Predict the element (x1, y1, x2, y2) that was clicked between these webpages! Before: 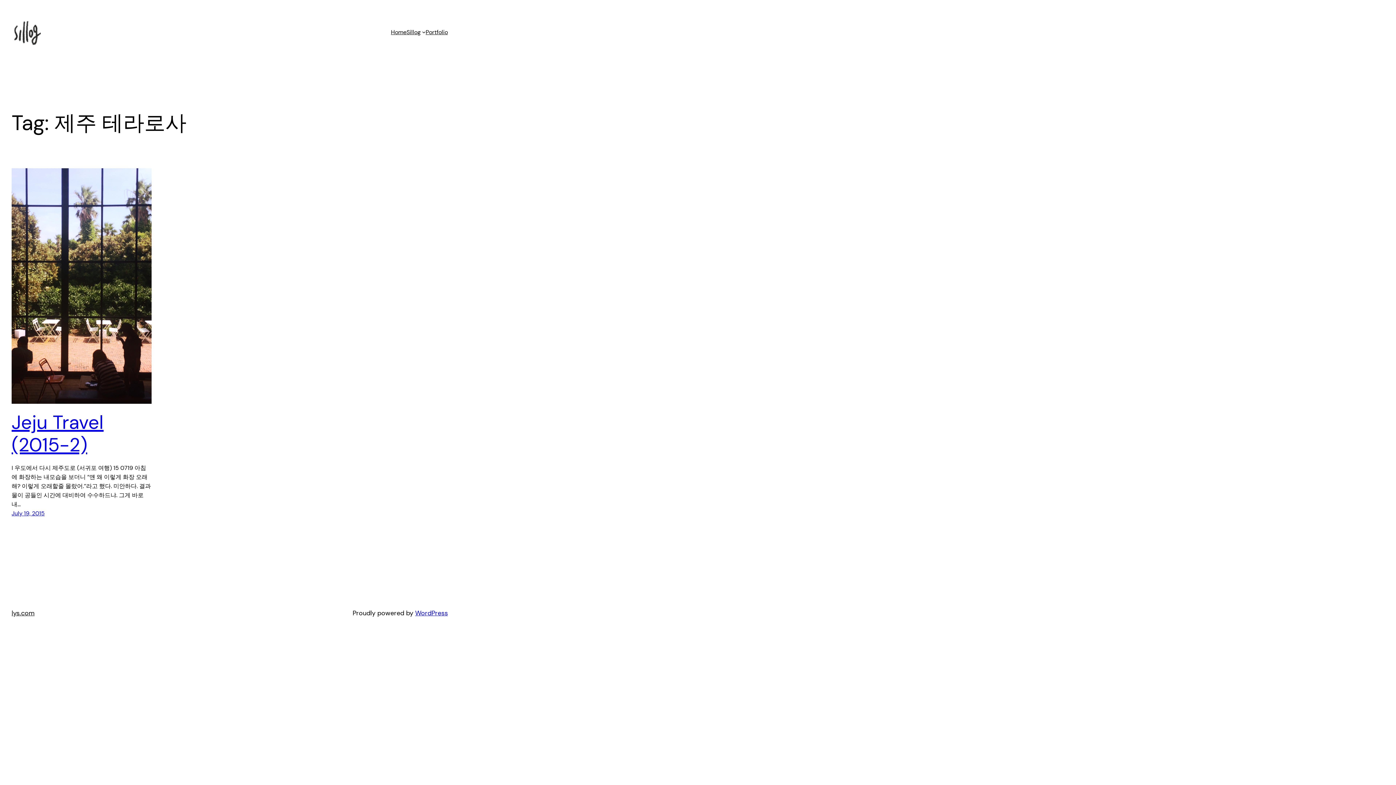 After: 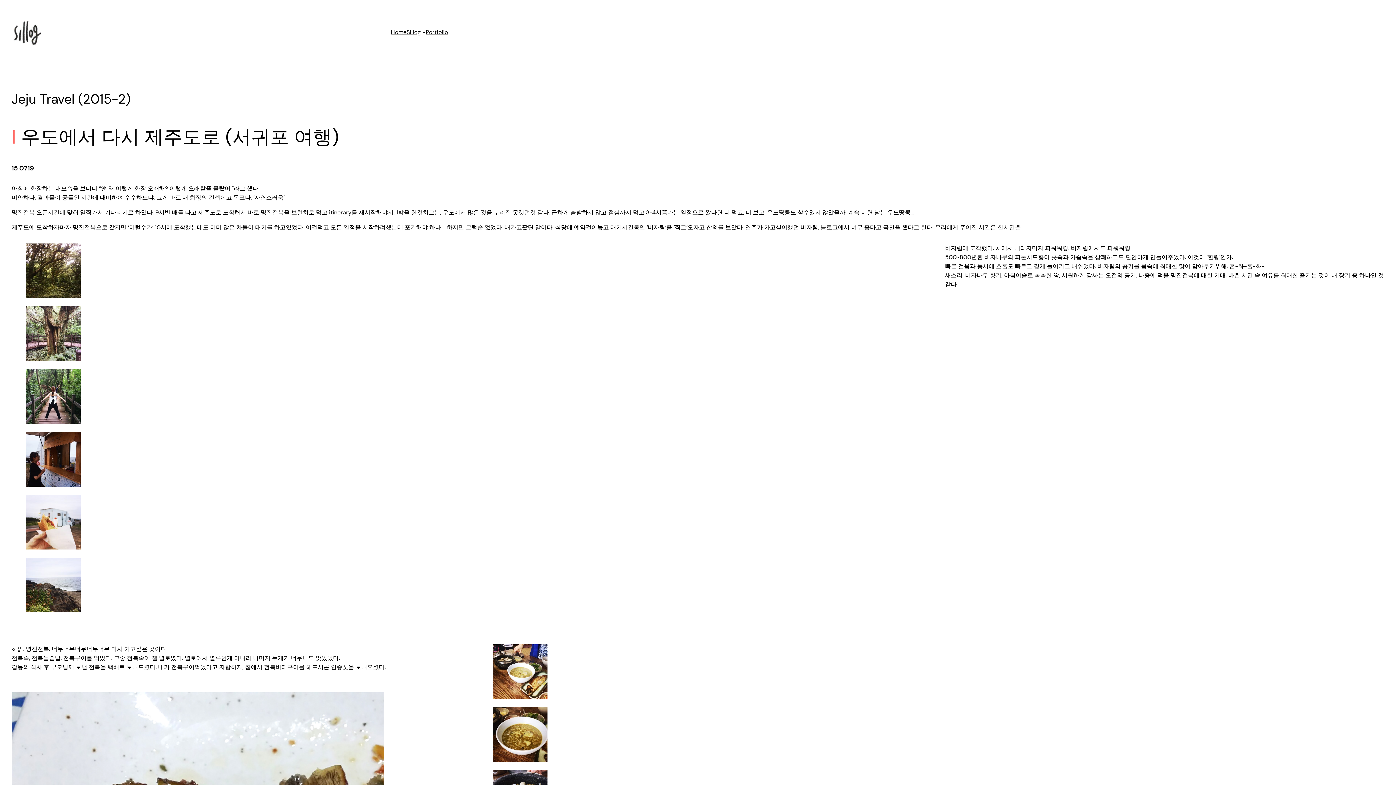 Action: label: Jeju Travel (2015-2) bbox: (11, 411, 151, 456)